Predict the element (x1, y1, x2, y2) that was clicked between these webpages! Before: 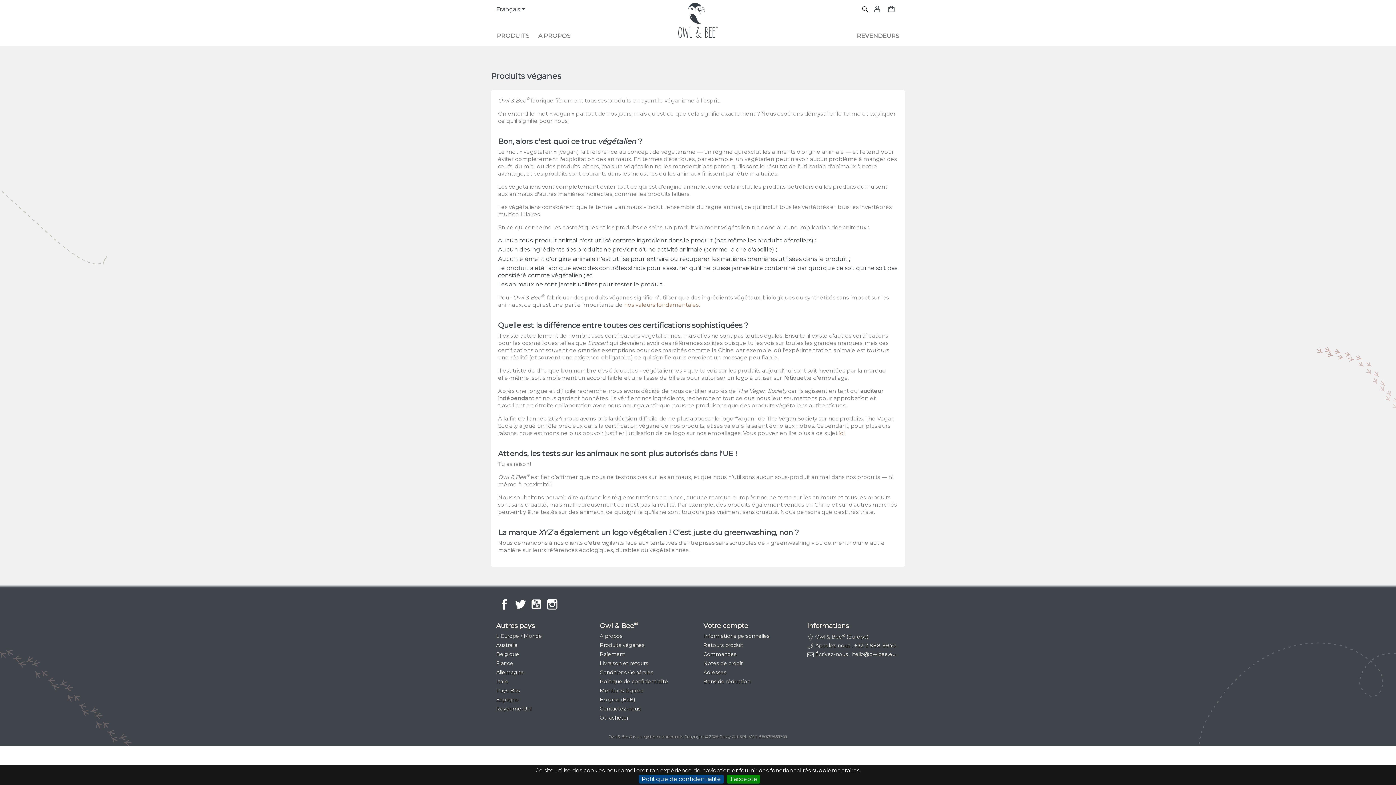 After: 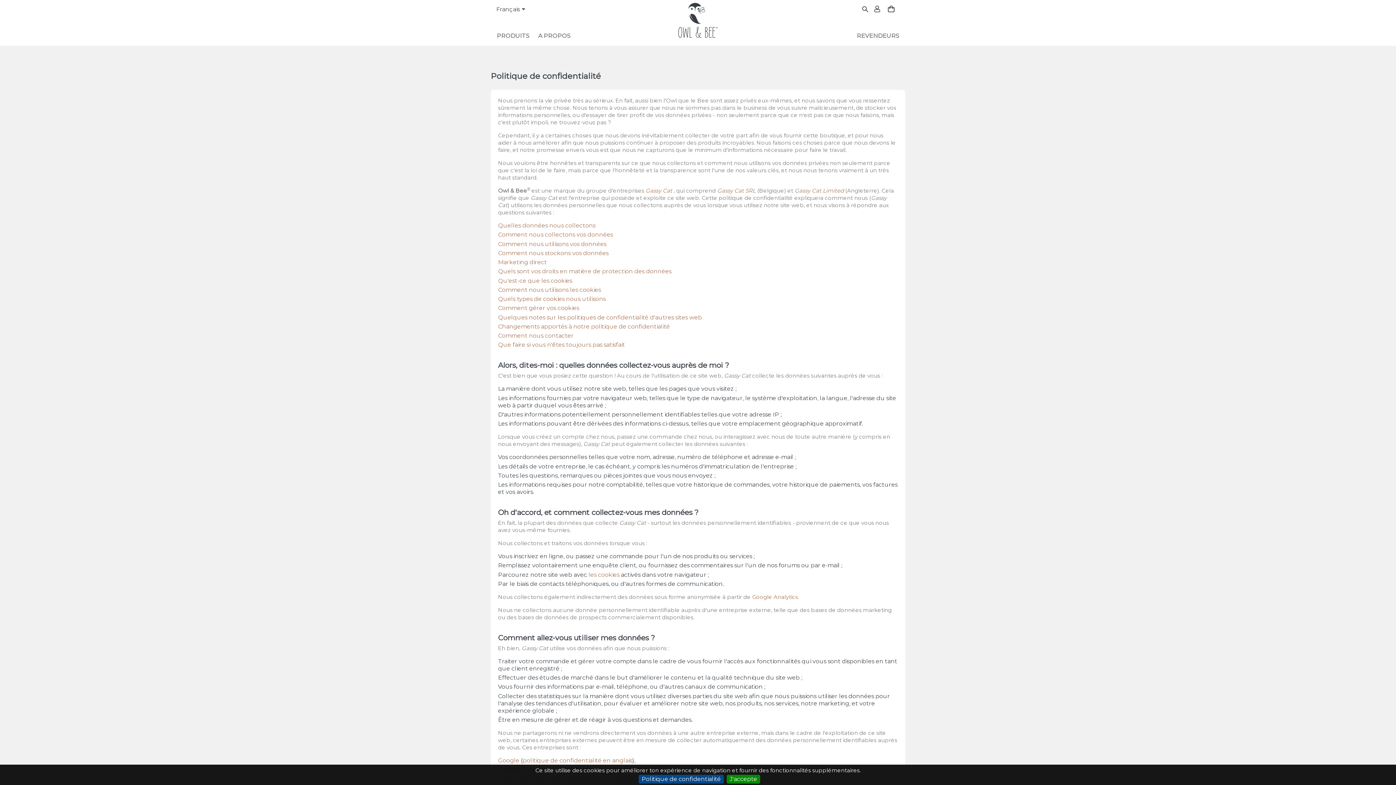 Action: bbox: (600, 678, 668, 685) label: Politique de confidentialité